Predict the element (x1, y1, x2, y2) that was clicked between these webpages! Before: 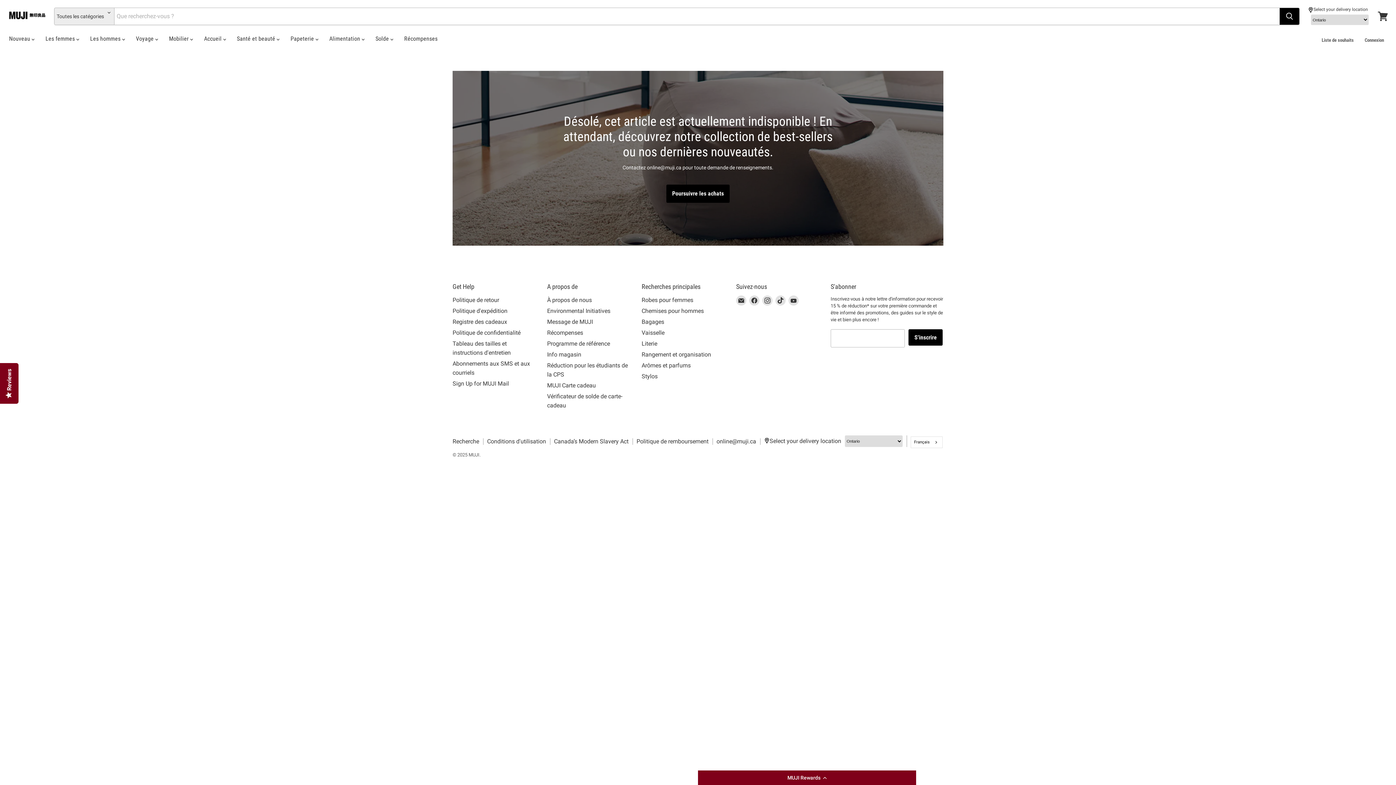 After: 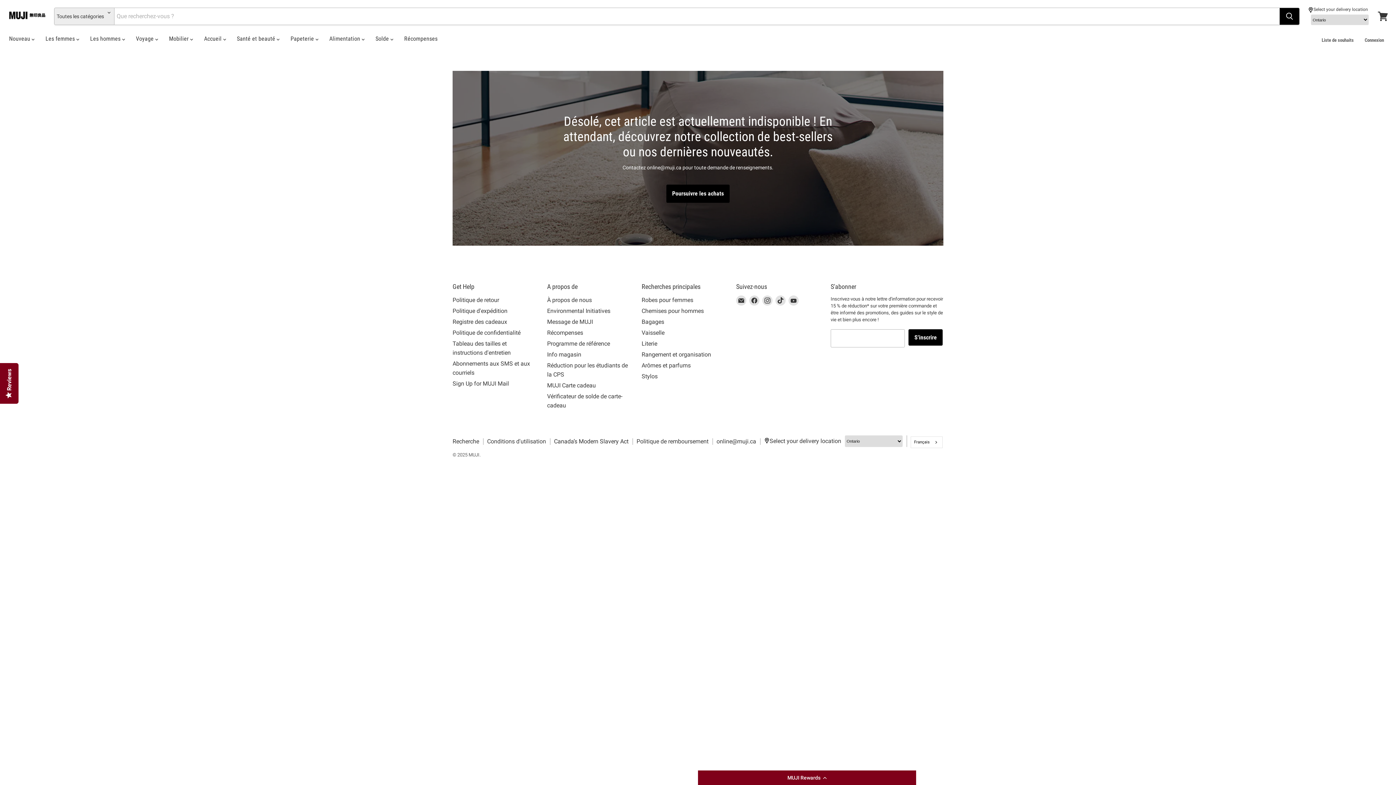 Action: bbox: (554, 438, 628, 445) label: Canada’s Modern Slavery Act